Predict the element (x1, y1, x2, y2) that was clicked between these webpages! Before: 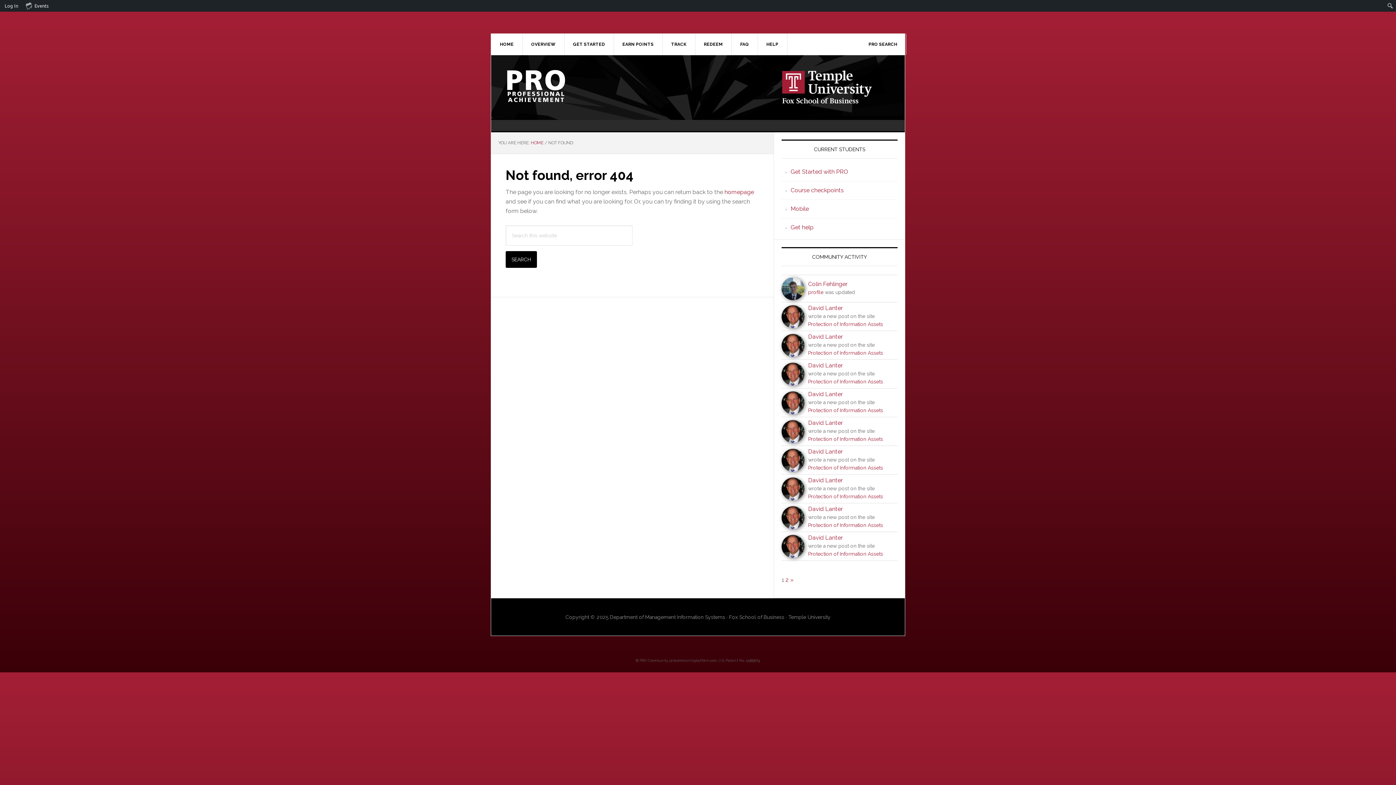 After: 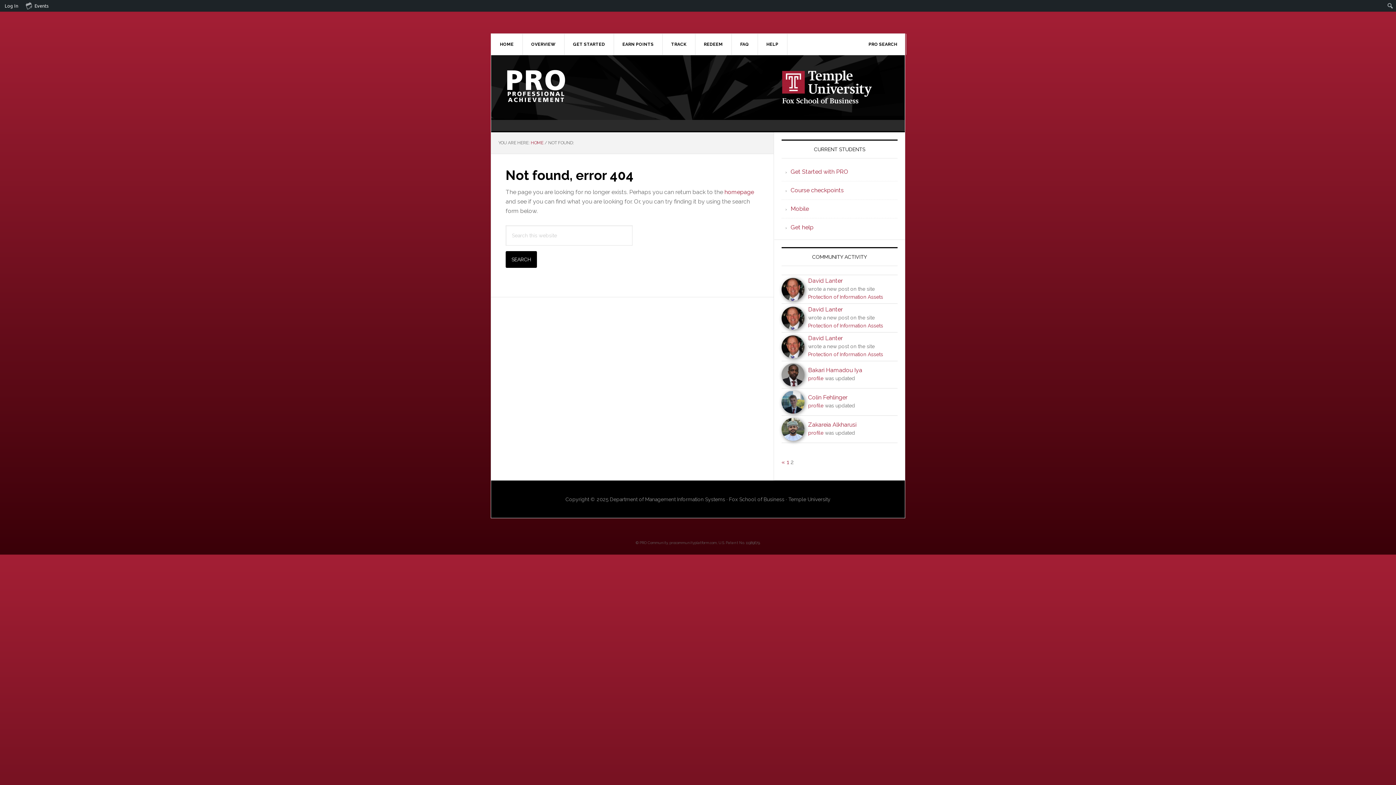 Action: label: 2 bbox: (785, 576, 789, 583)